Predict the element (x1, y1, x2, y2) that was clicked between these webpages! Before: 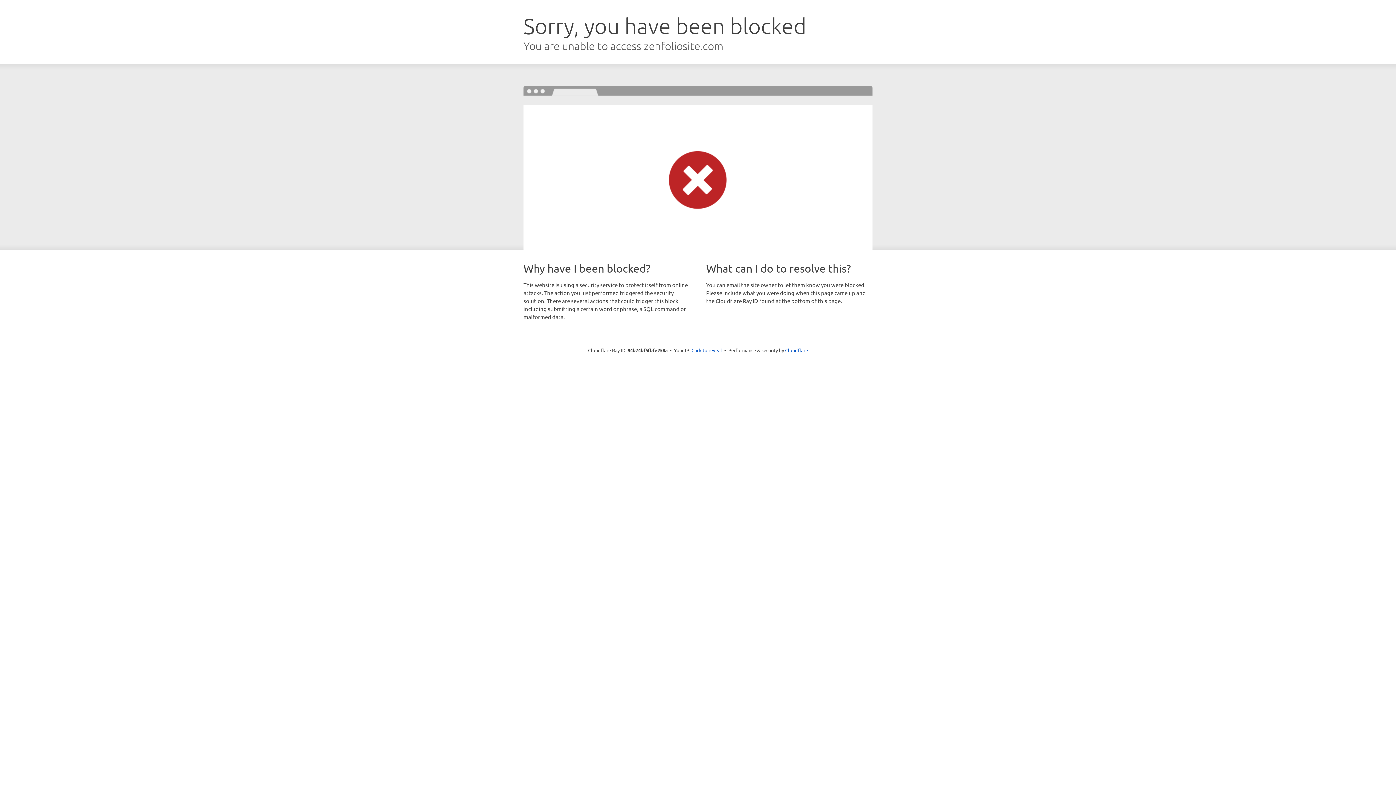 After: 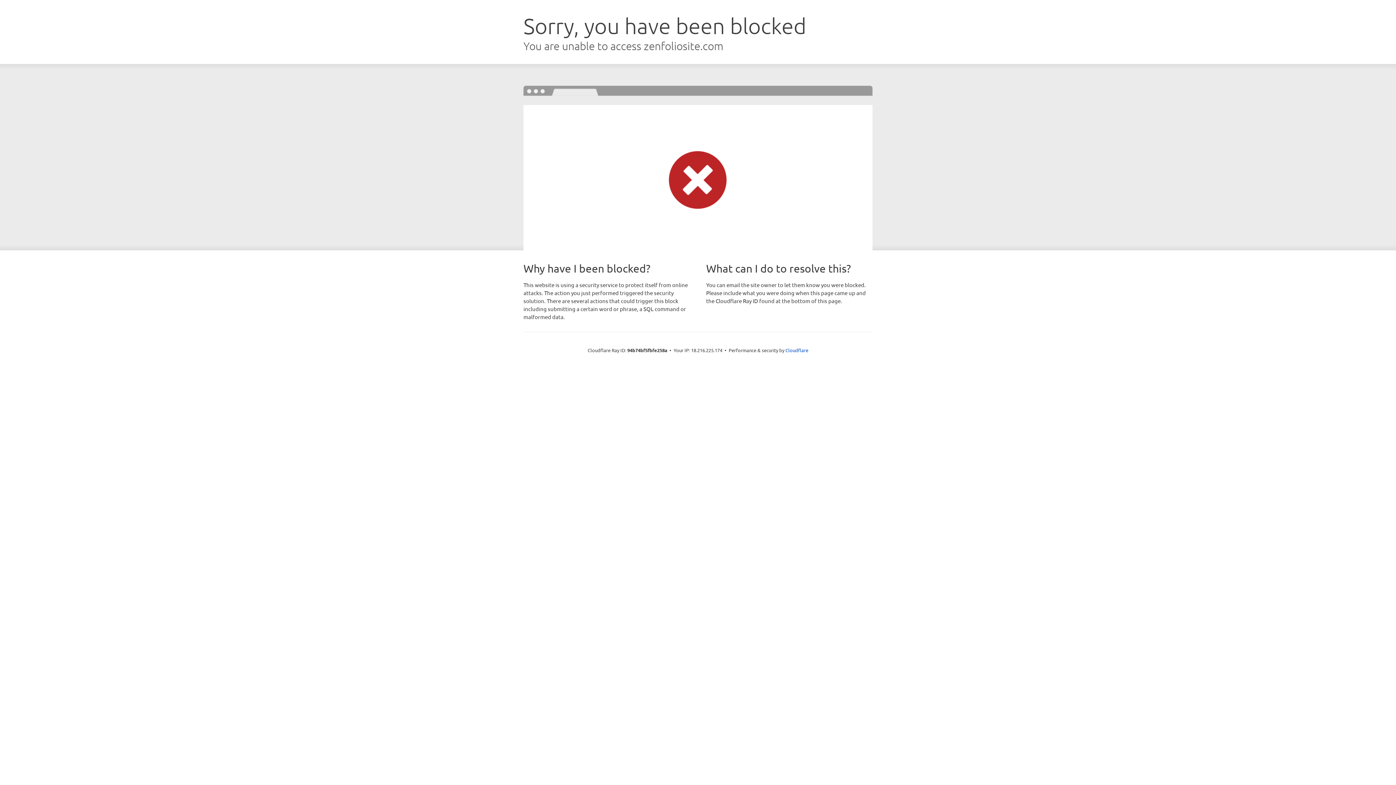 Action: bbox: (691, 346, 722, 353) label: Click to reveal